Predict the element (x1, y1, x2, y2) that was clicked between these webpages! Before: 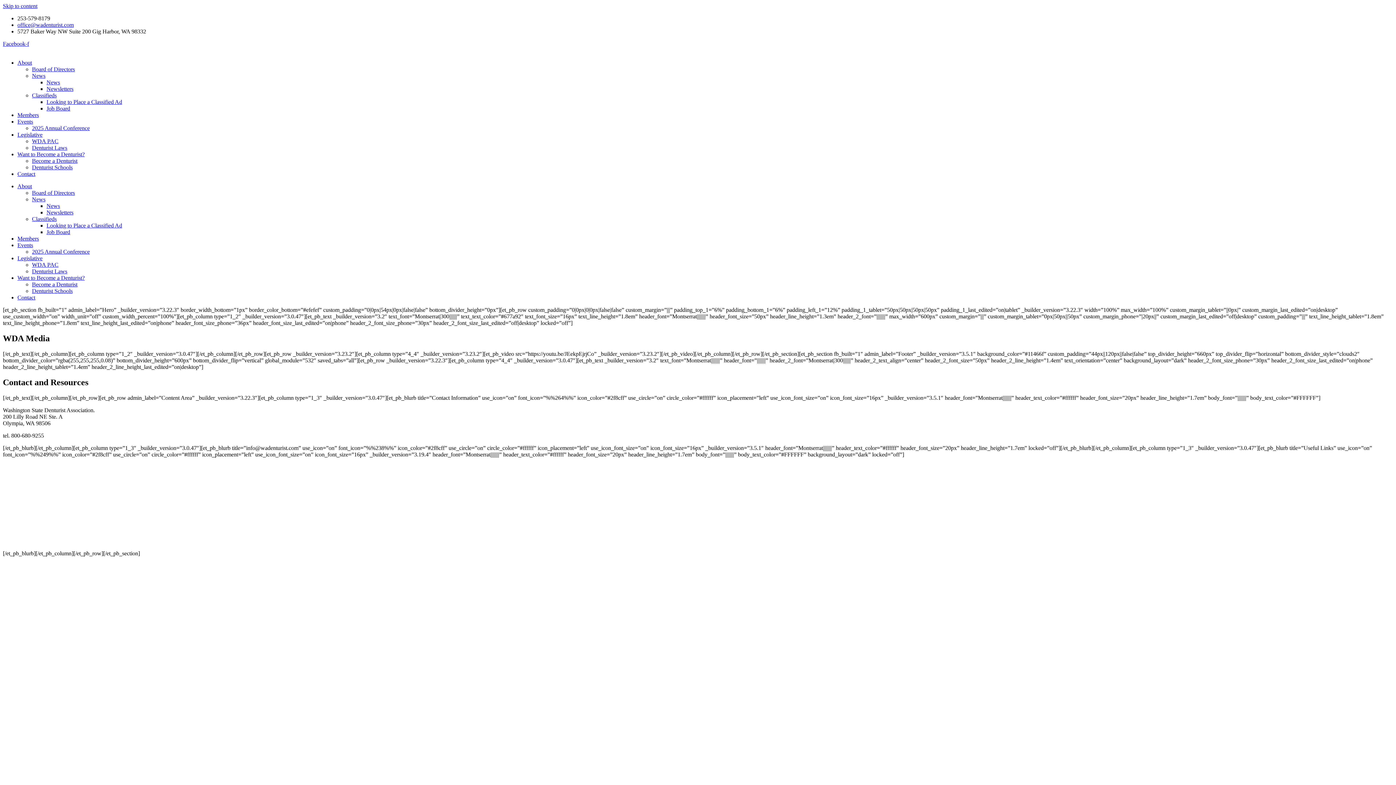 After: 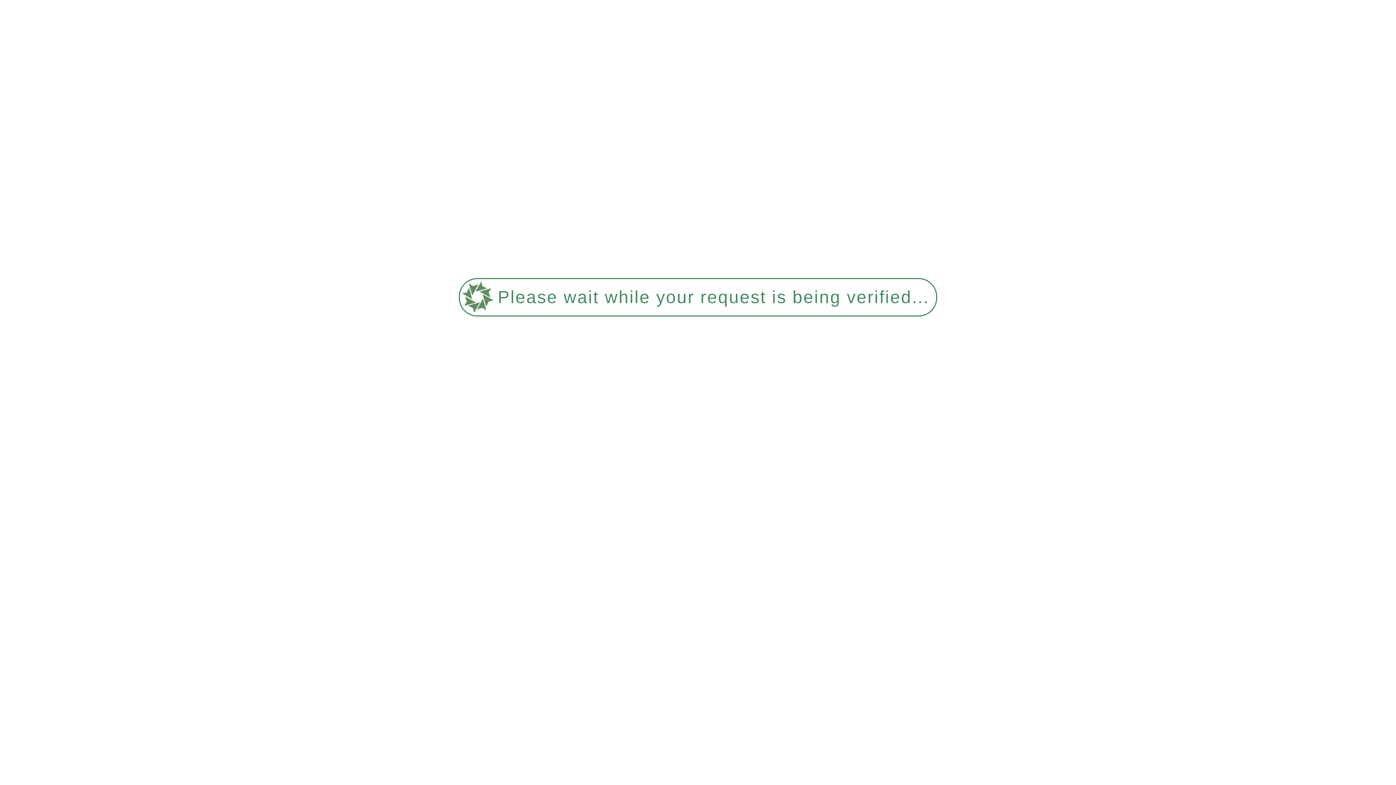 Action: bbox: (32, 288, 72, 294) label: Denturist Schools